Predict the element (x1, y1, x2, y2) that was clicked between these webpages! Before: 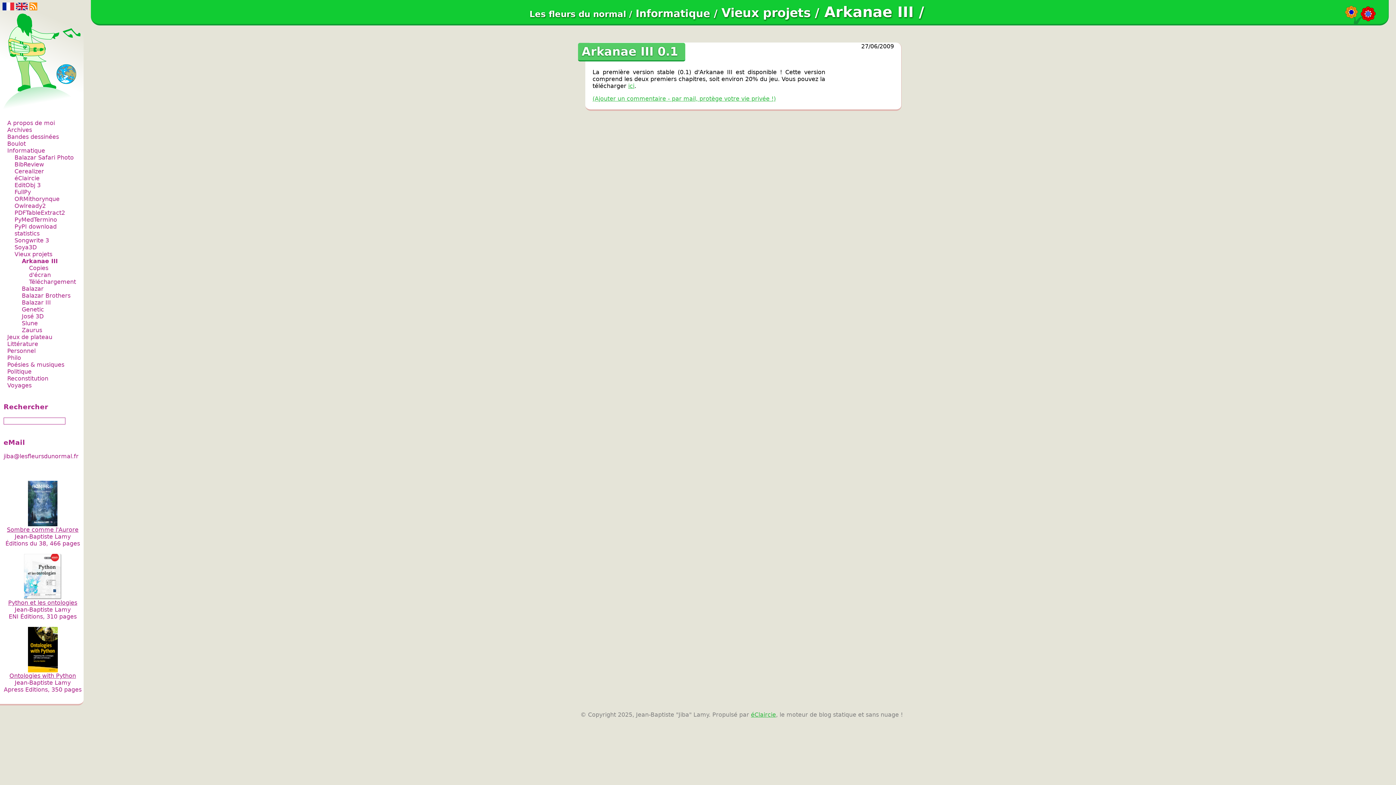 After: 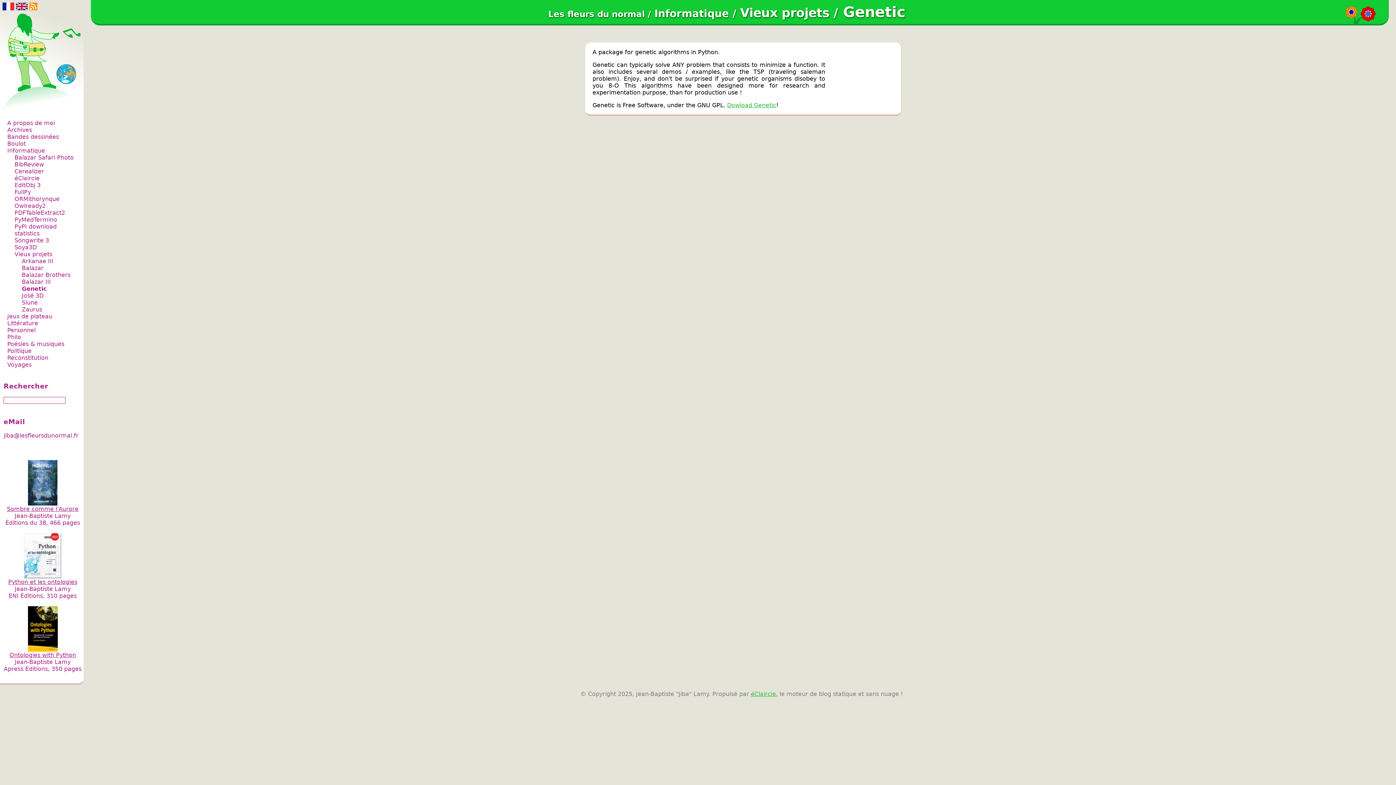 Action: bbox: (21, 306, 44, 313) label: Genetic